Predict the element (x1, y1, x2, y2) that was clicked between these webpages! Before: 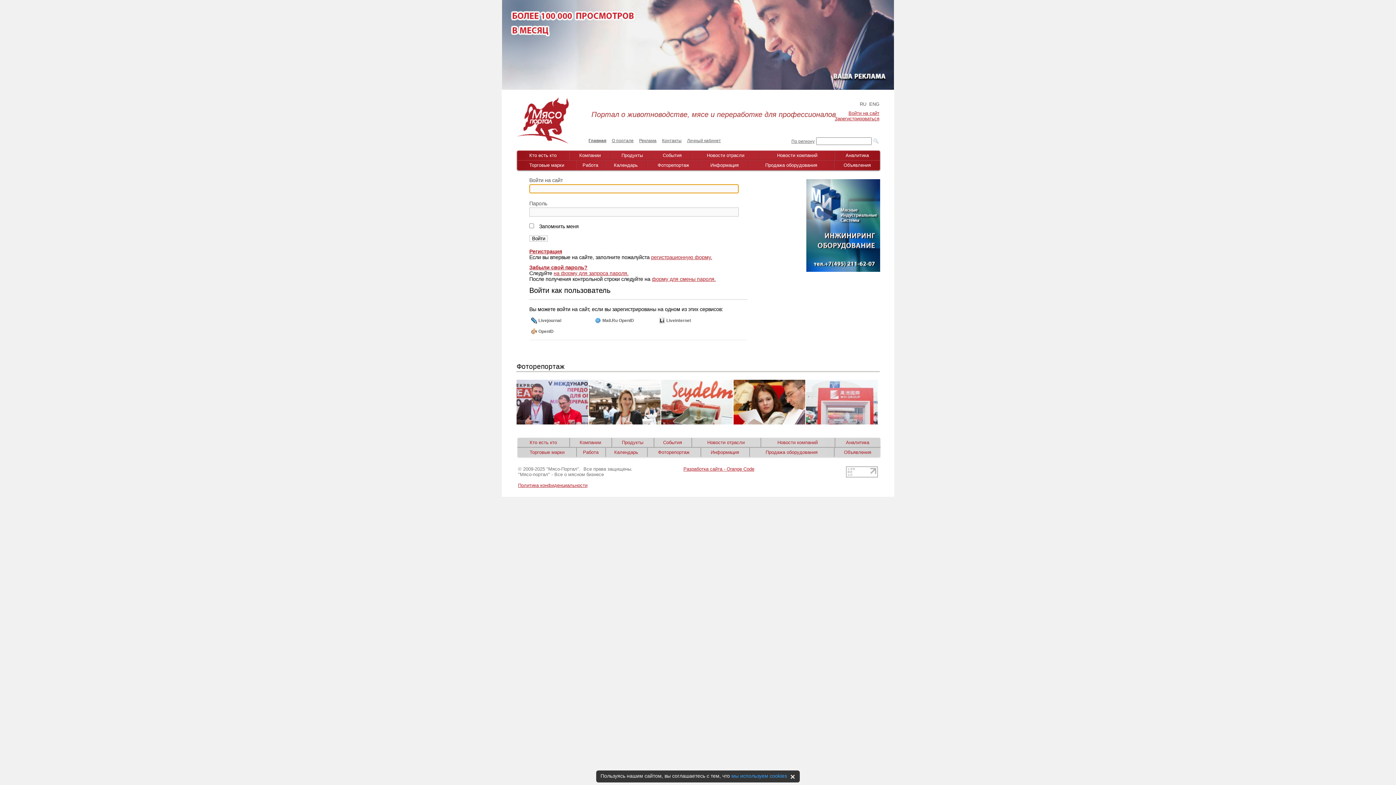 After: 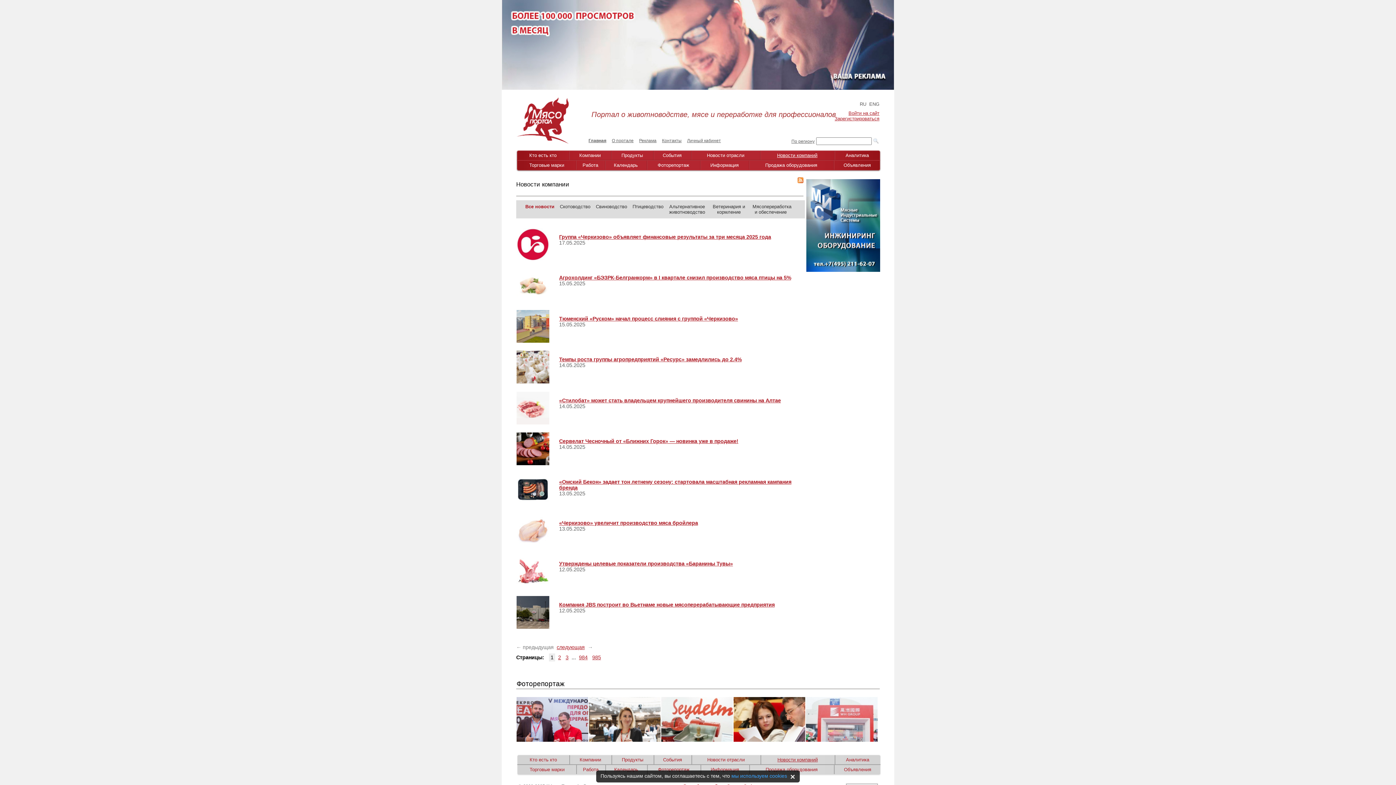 Action: label: Новости компаний bbox: (777, 152, 817, 158)